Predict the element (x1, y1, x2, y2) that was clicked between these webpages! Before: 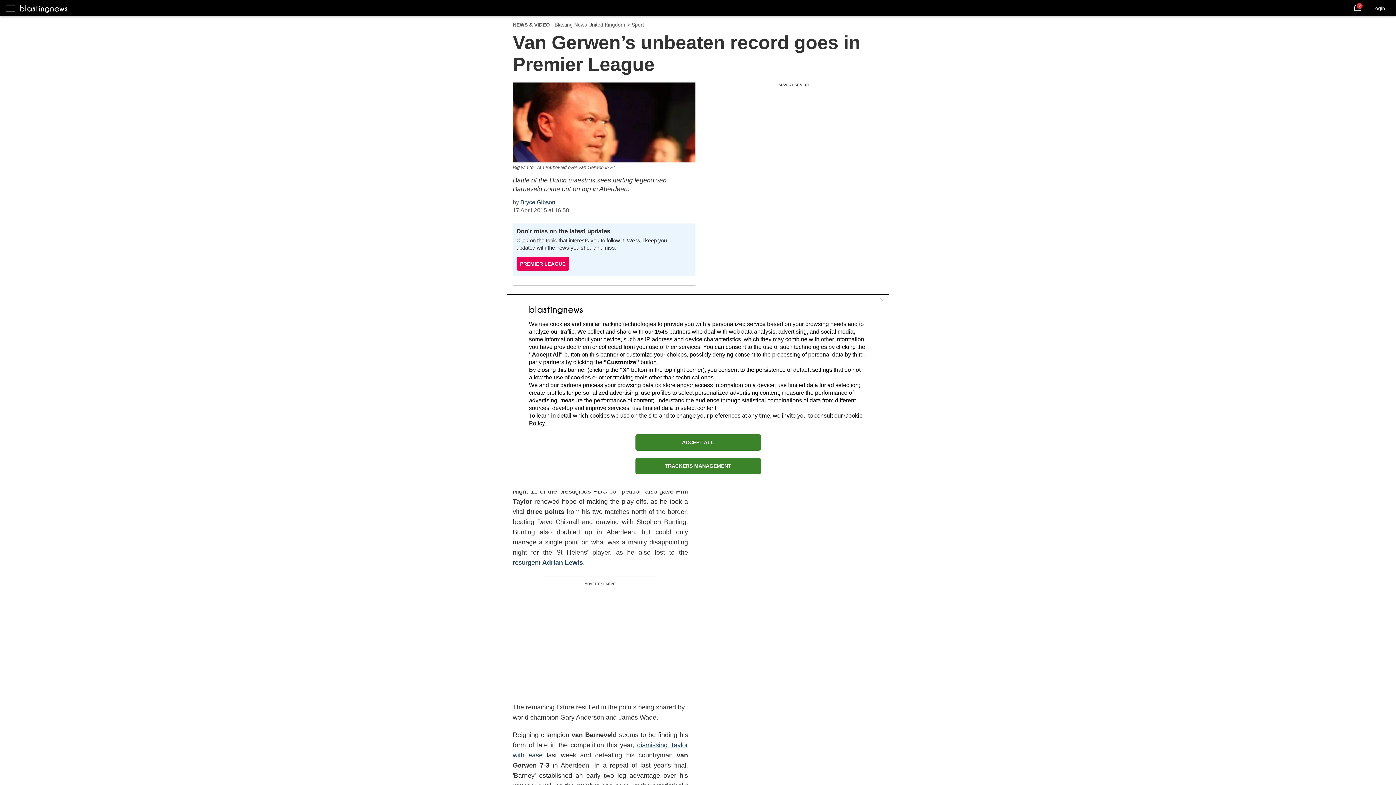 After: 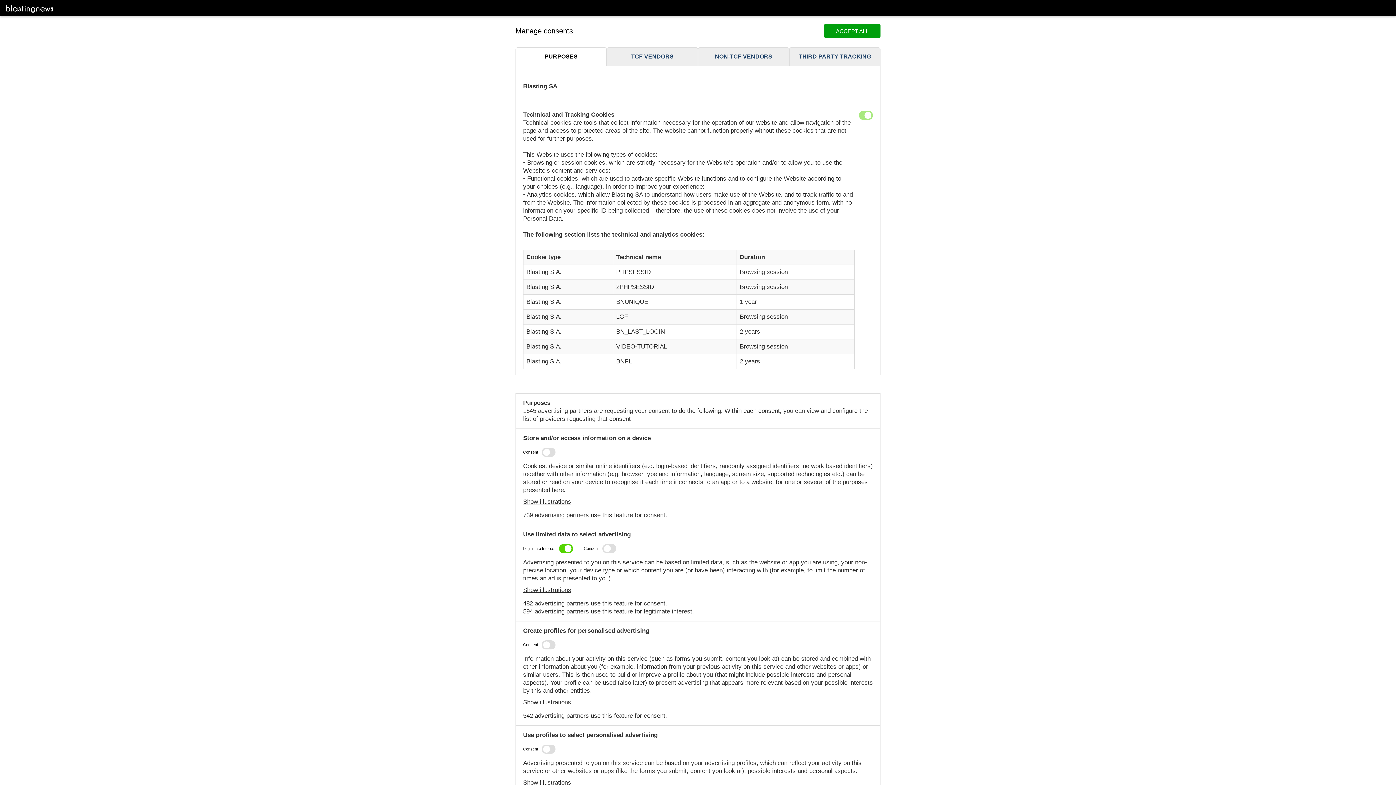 Action: label: TRACKERS MANAGEMENT bbox: (635, 458, 760, 474)